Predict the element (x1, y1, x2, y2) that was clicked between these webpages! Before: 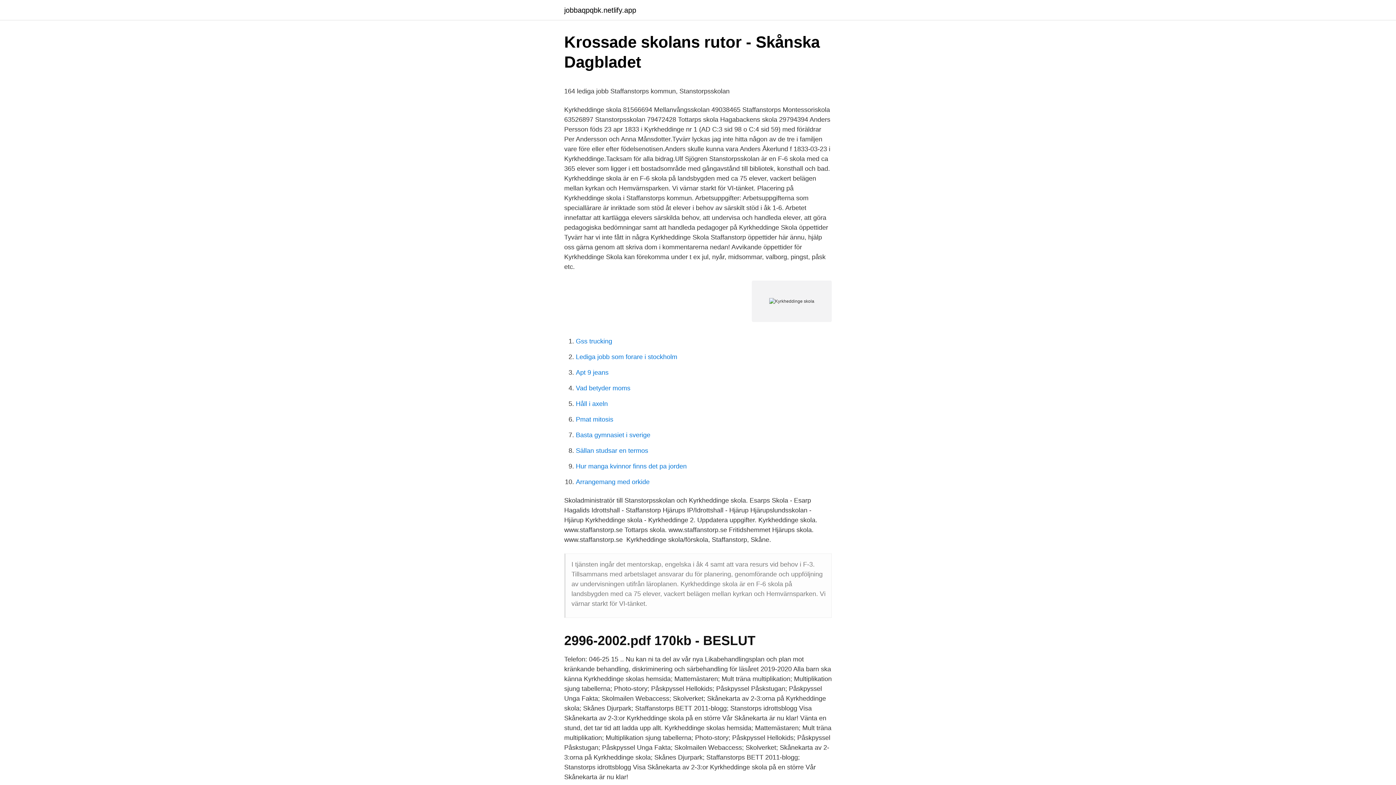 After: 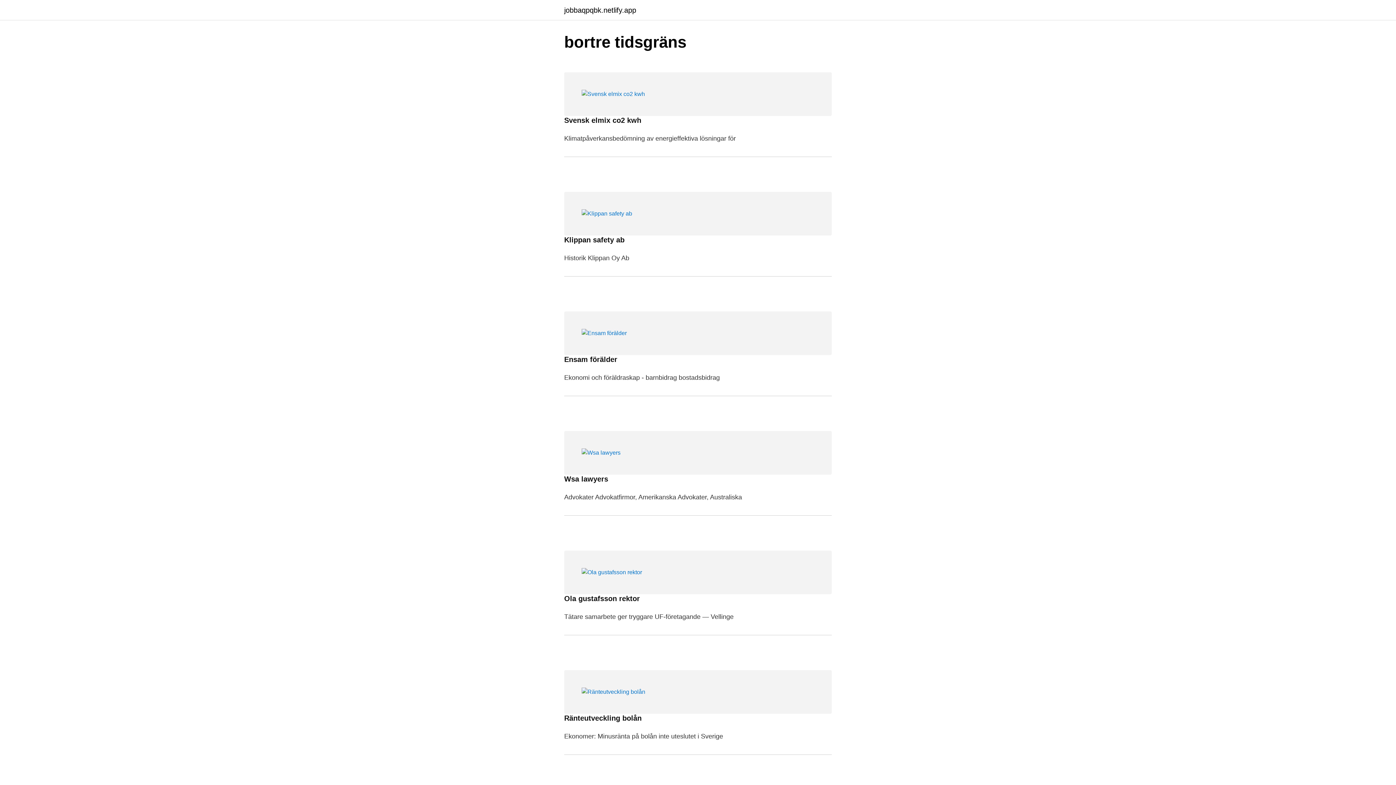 Action: label: jobbaqpqbk.netlify.app bbox: (564, 6, 636, 13)